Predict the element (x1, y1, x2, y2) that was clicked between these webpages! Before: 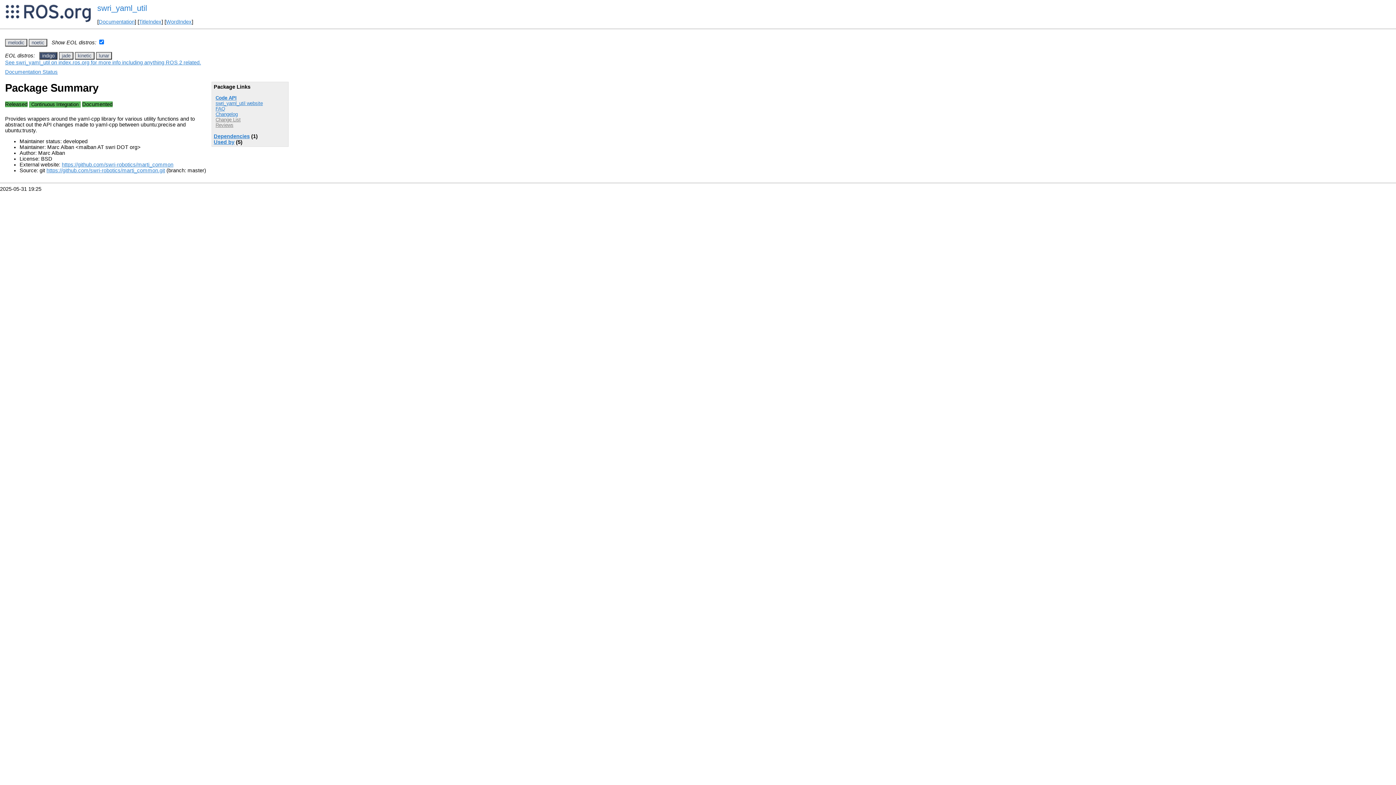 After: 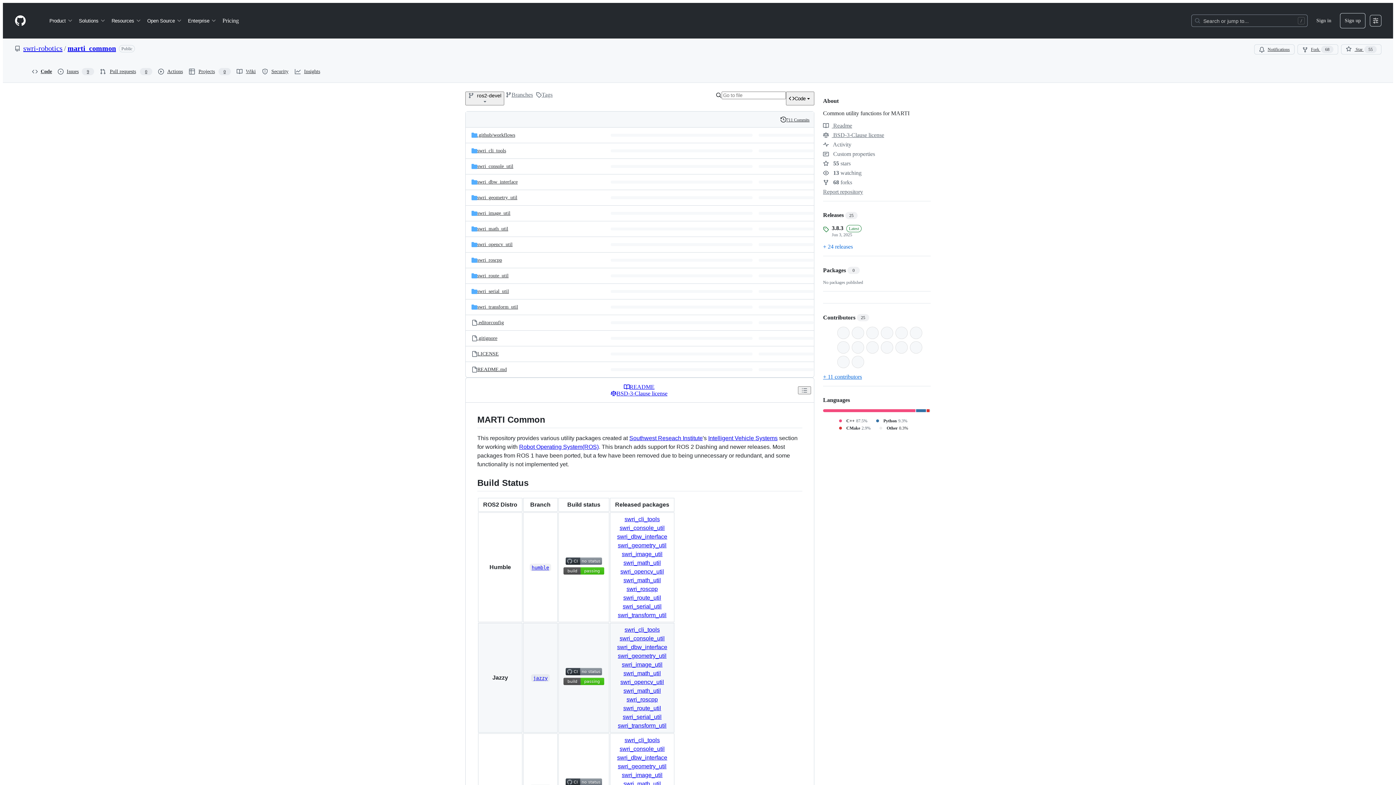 Action: bbox: (61, 161, 173, 167) label: https://github.com/swri-robotics/marti_common